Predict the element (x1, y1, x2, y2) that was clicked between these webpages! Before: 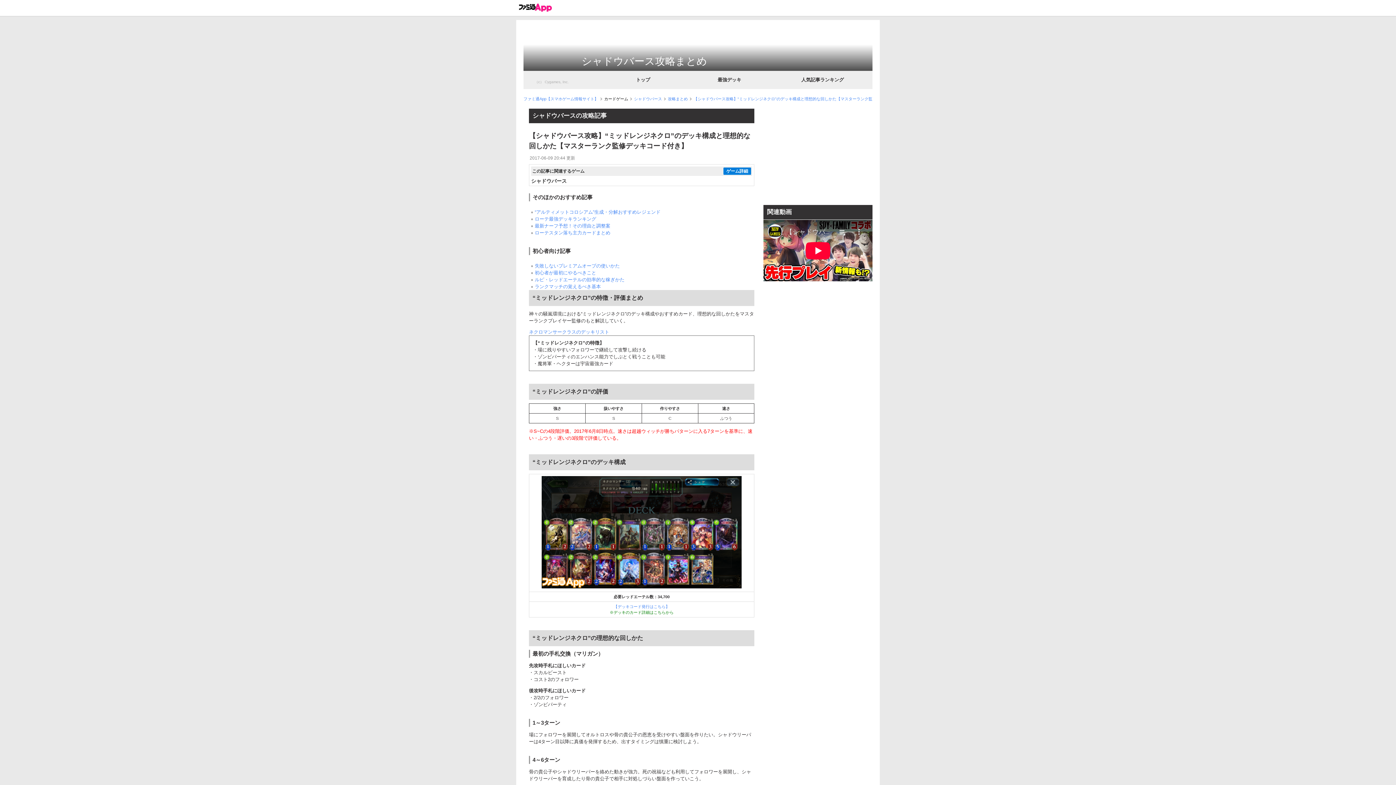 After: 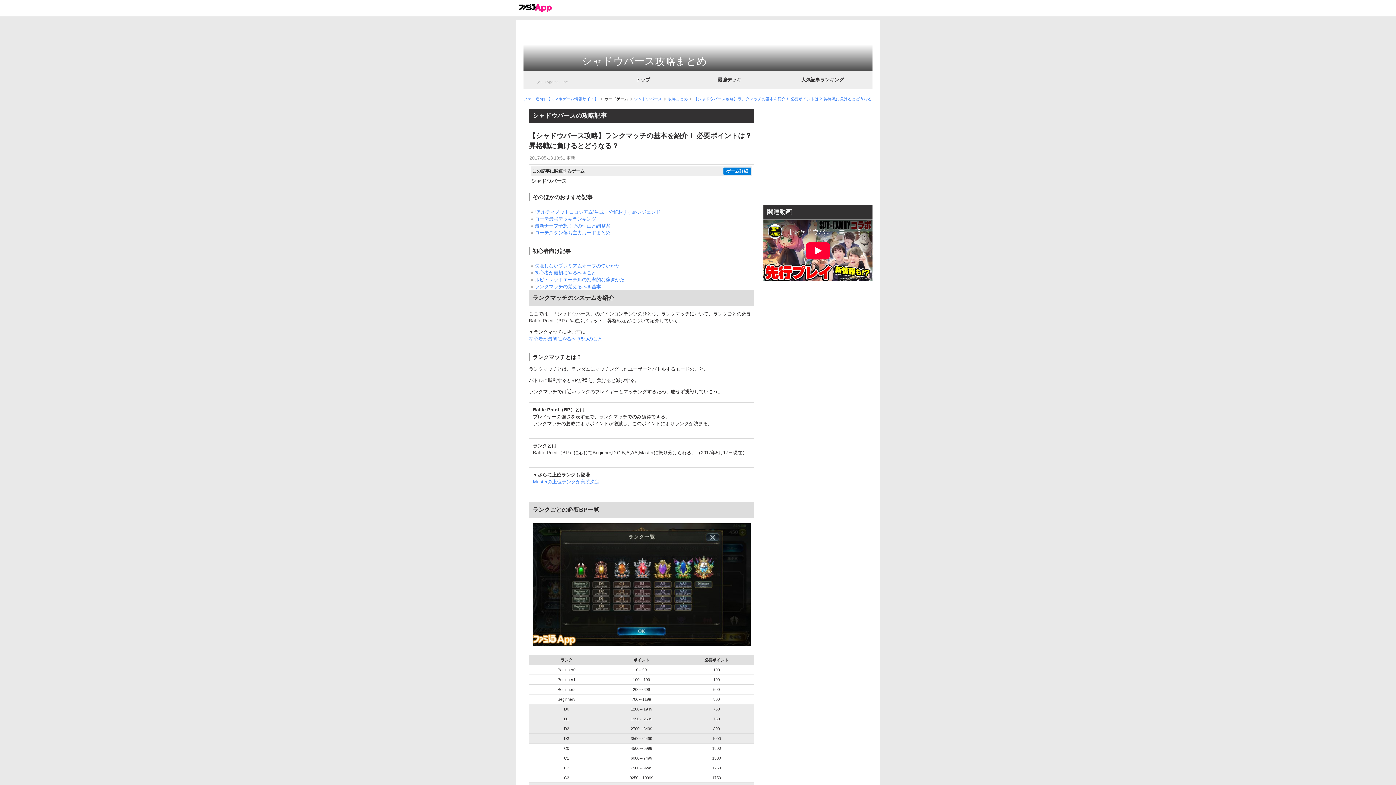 Action: label: ランクマッチの覚えるべき基本 bbox: (534, 284, 601, 289)